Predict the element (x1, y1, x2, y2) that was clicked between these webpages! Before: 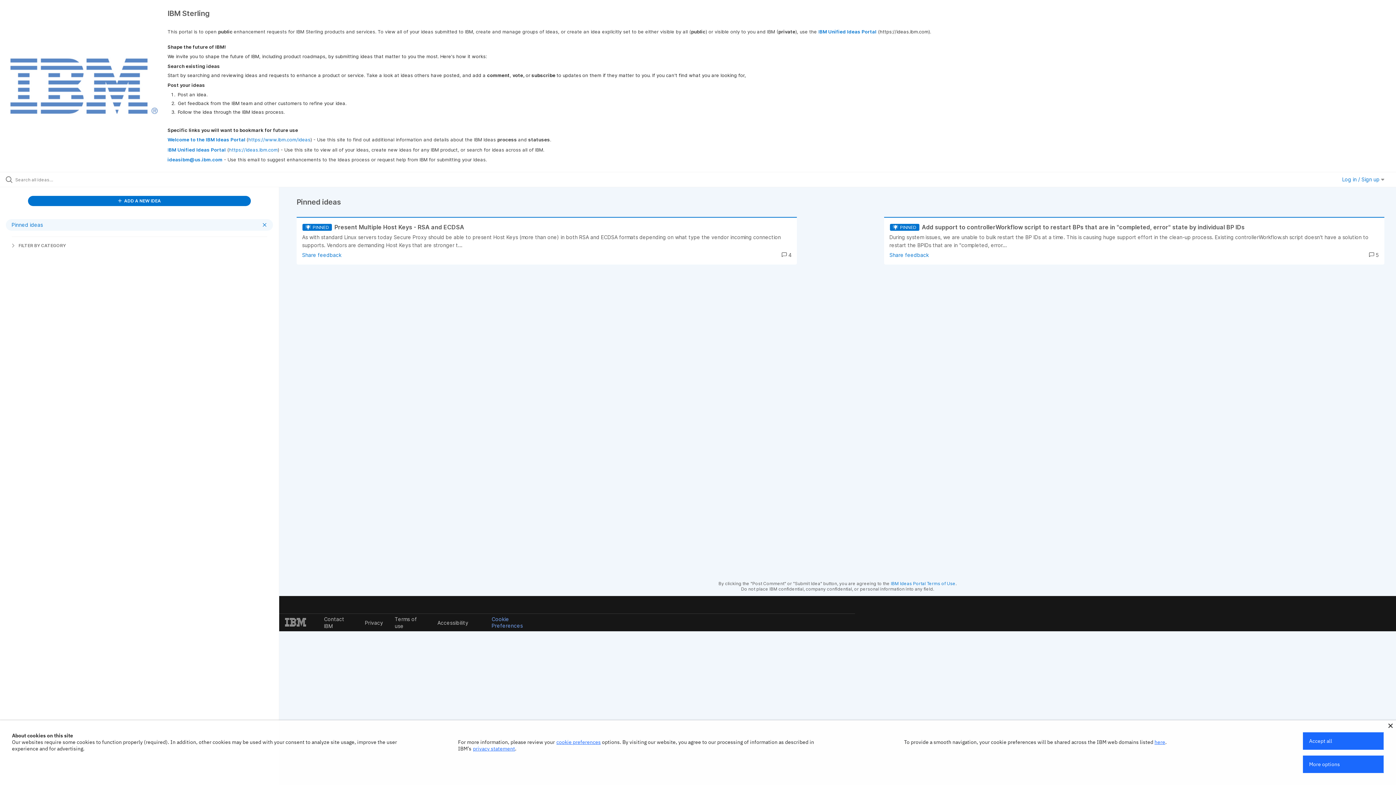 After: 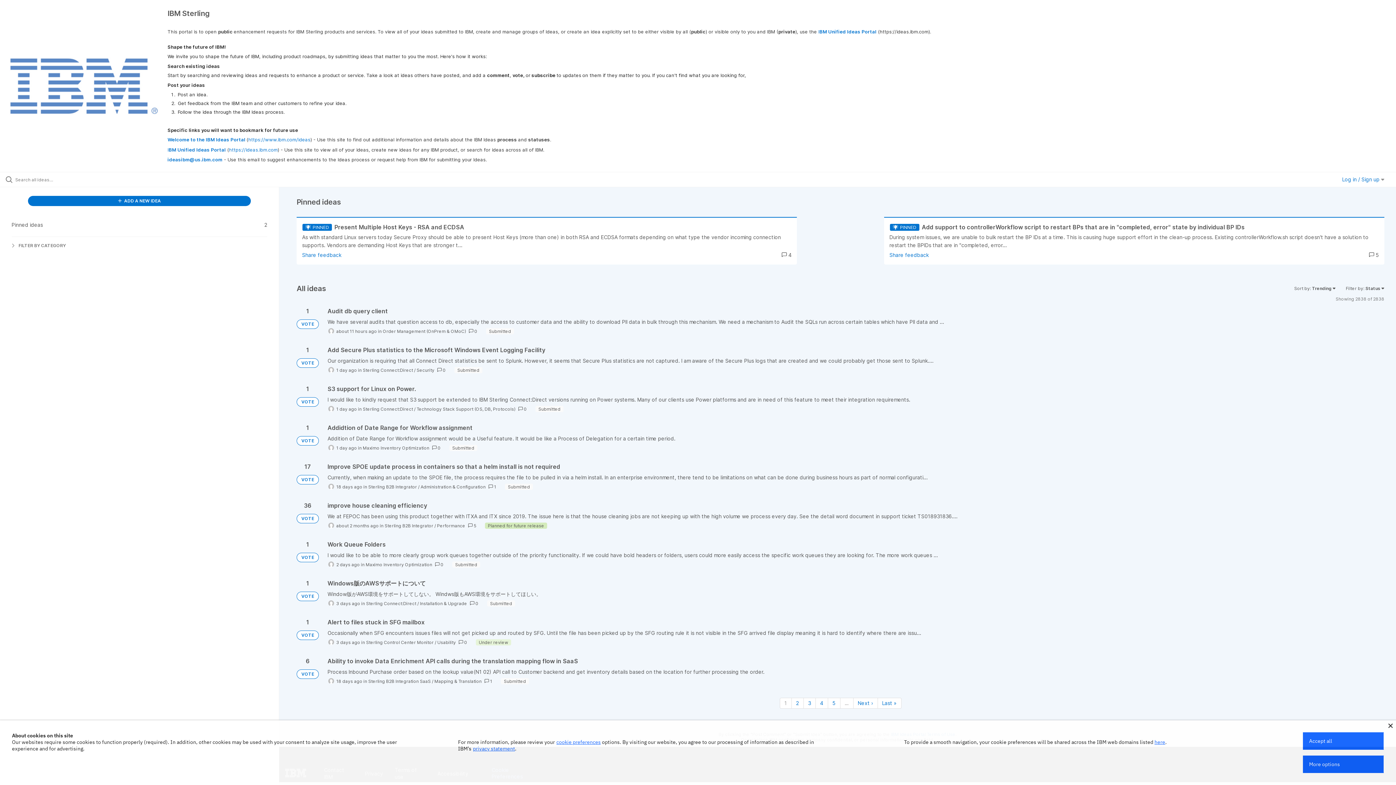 Action: bbox: (5, 219, 273, 230) label: Pinned ideas